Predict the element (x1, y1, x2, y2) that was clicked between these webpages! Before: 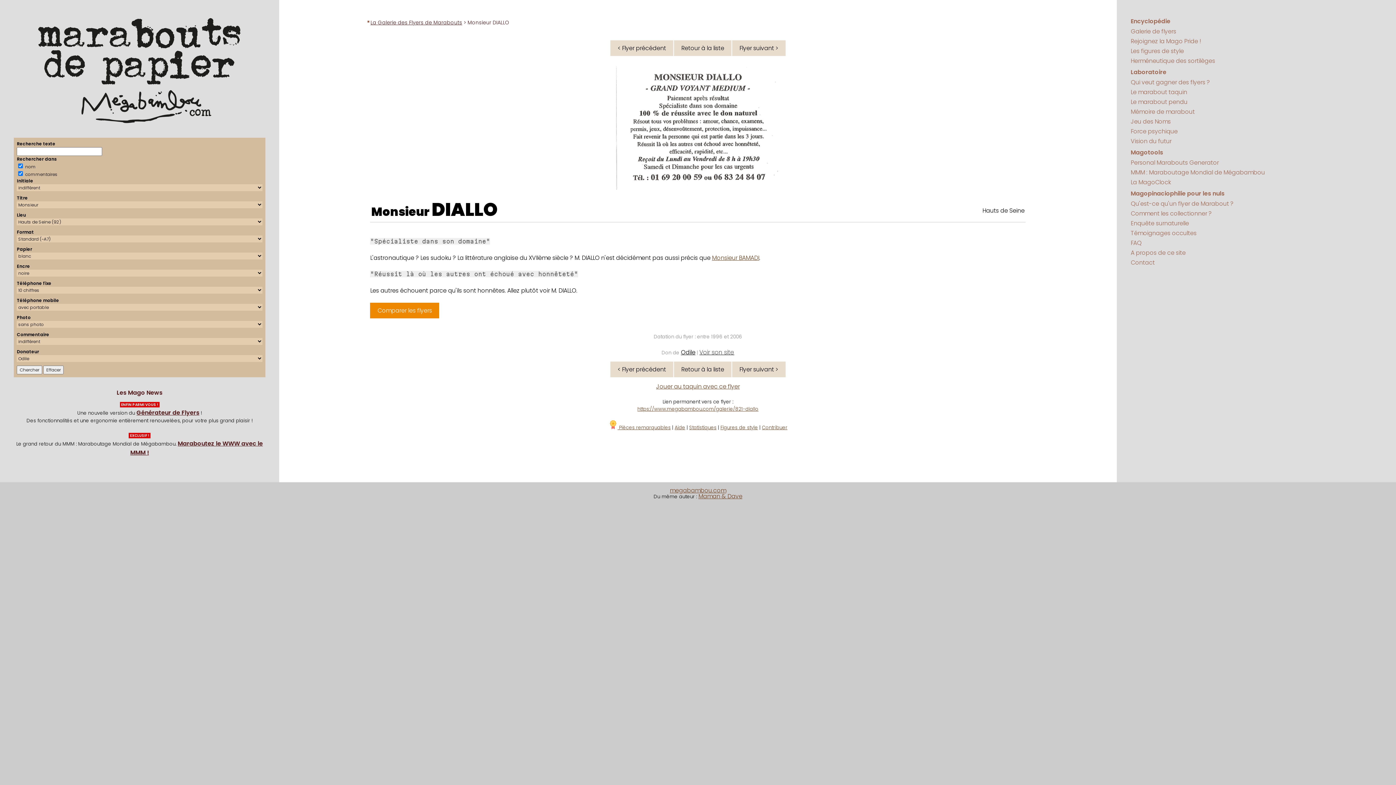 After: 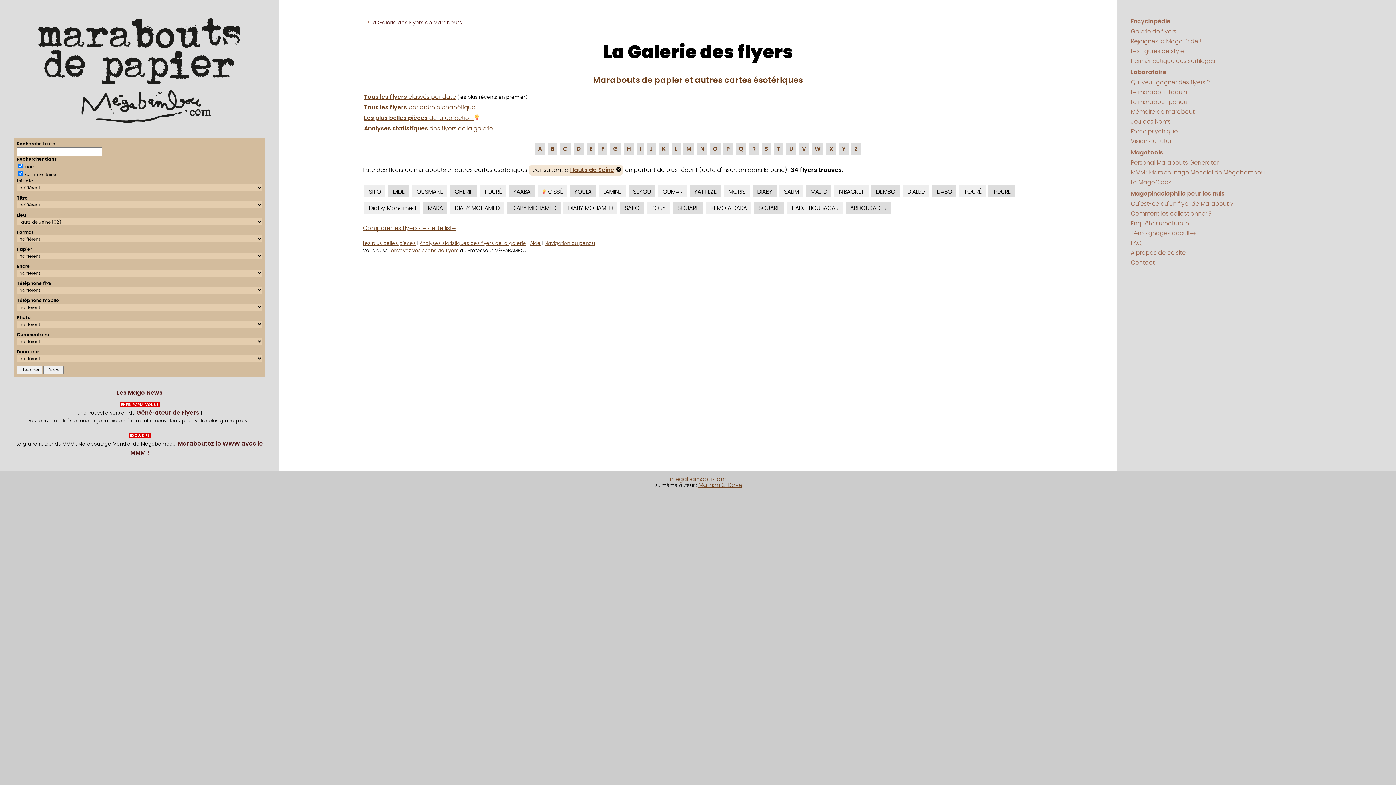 Action: label: Hauts de Seine bbox: (982, 206, 1024, 214)